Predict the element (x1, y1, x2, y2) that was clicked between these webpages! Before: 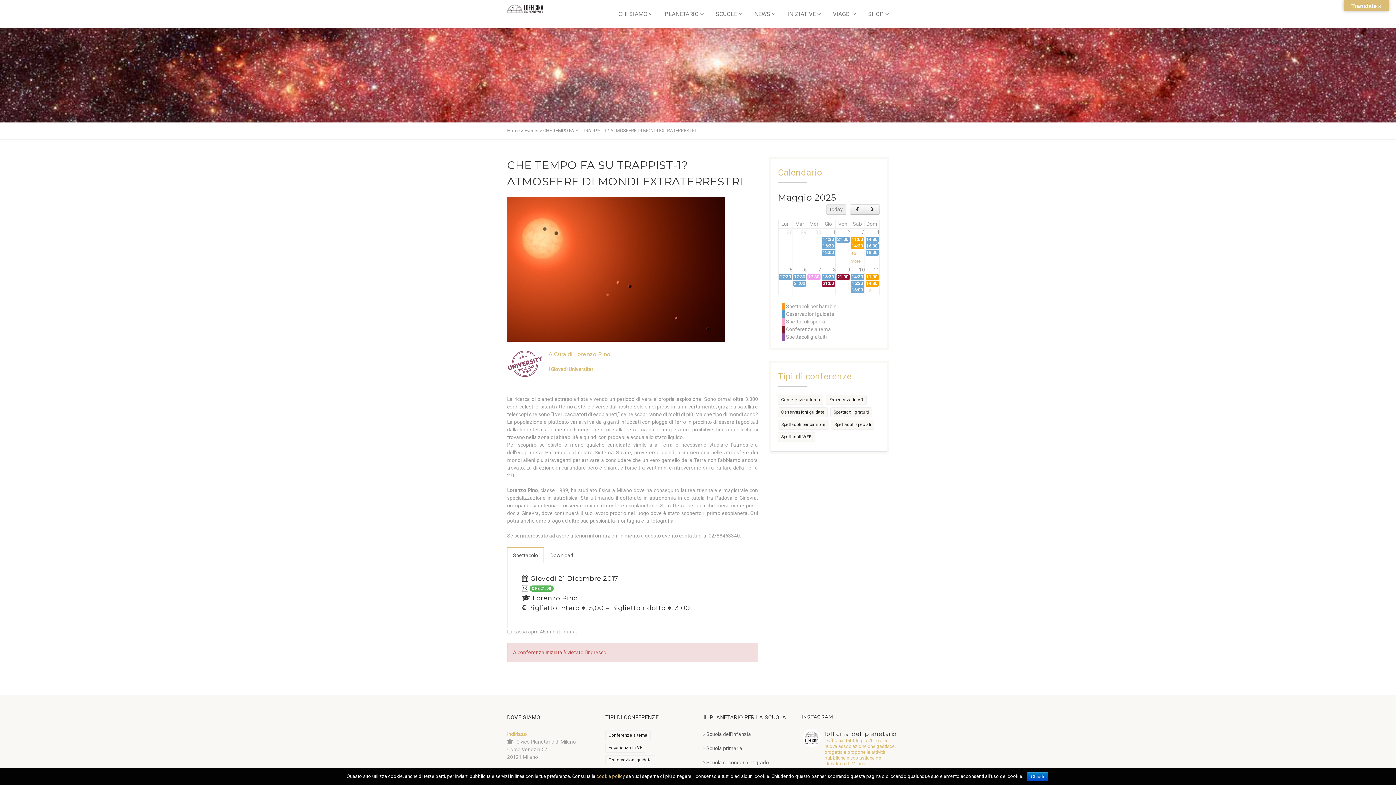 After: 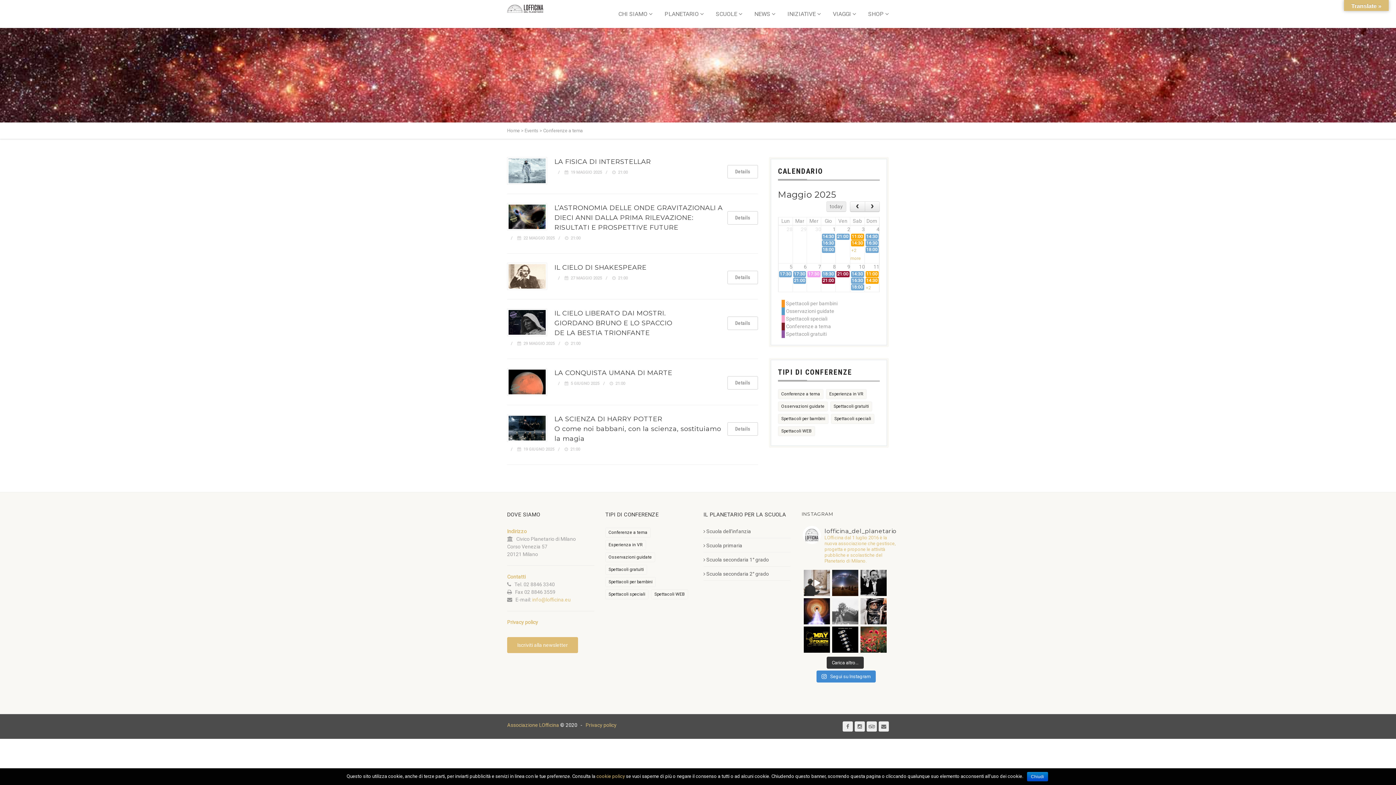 Action: label: Conferenze a tema (550 elementi) bbox: (778, 395, 823, 405)